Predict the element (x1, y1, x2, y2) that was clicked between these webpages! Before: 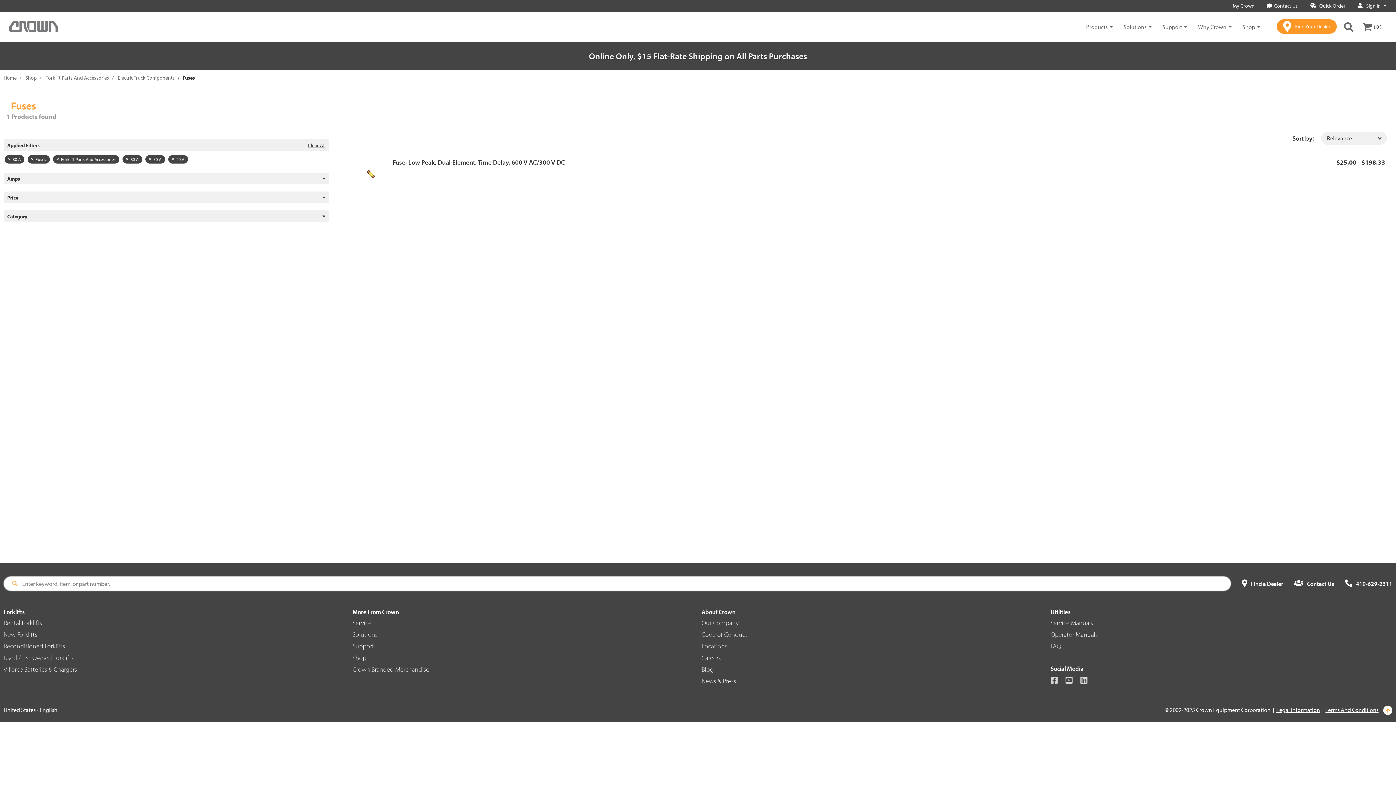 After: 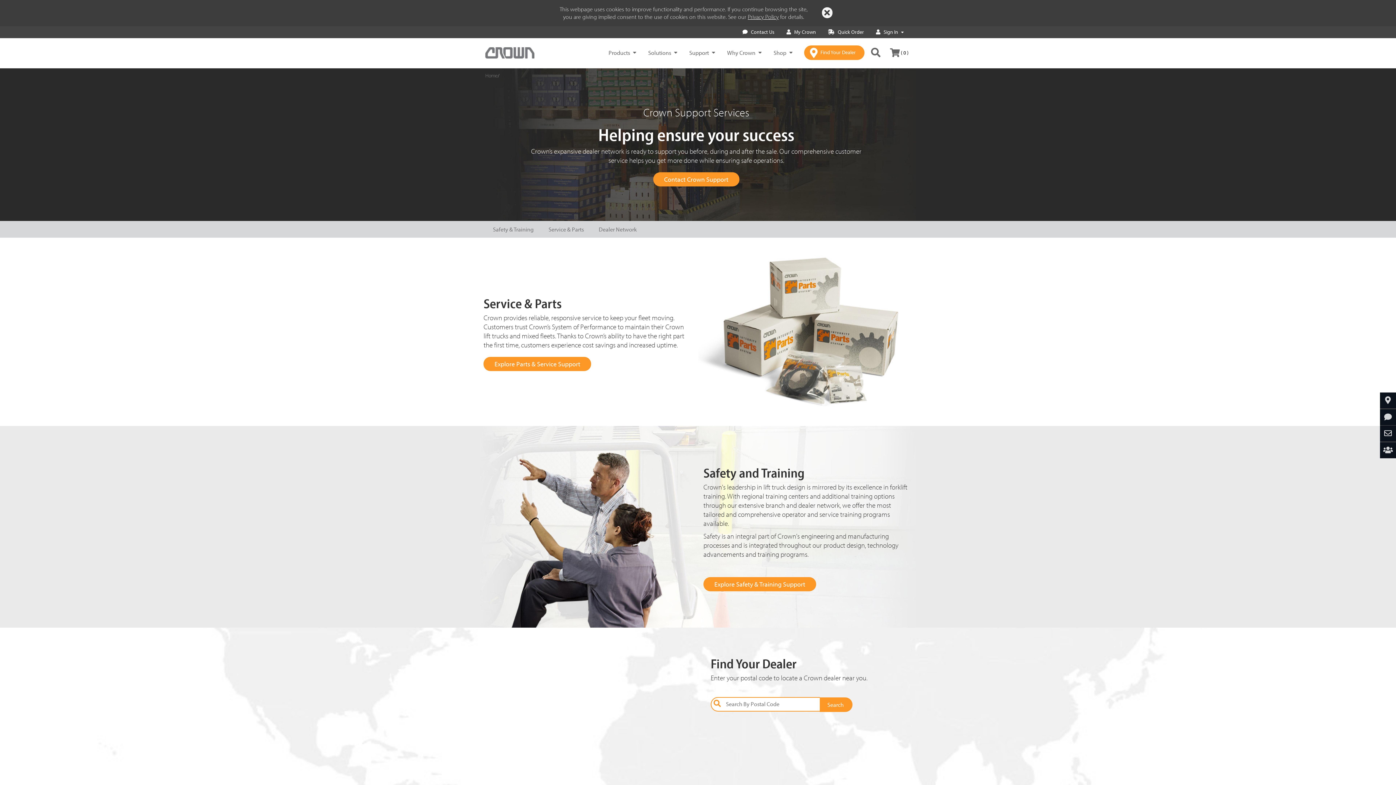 Action: bbox: (352, 642, 374, 650) label: Support